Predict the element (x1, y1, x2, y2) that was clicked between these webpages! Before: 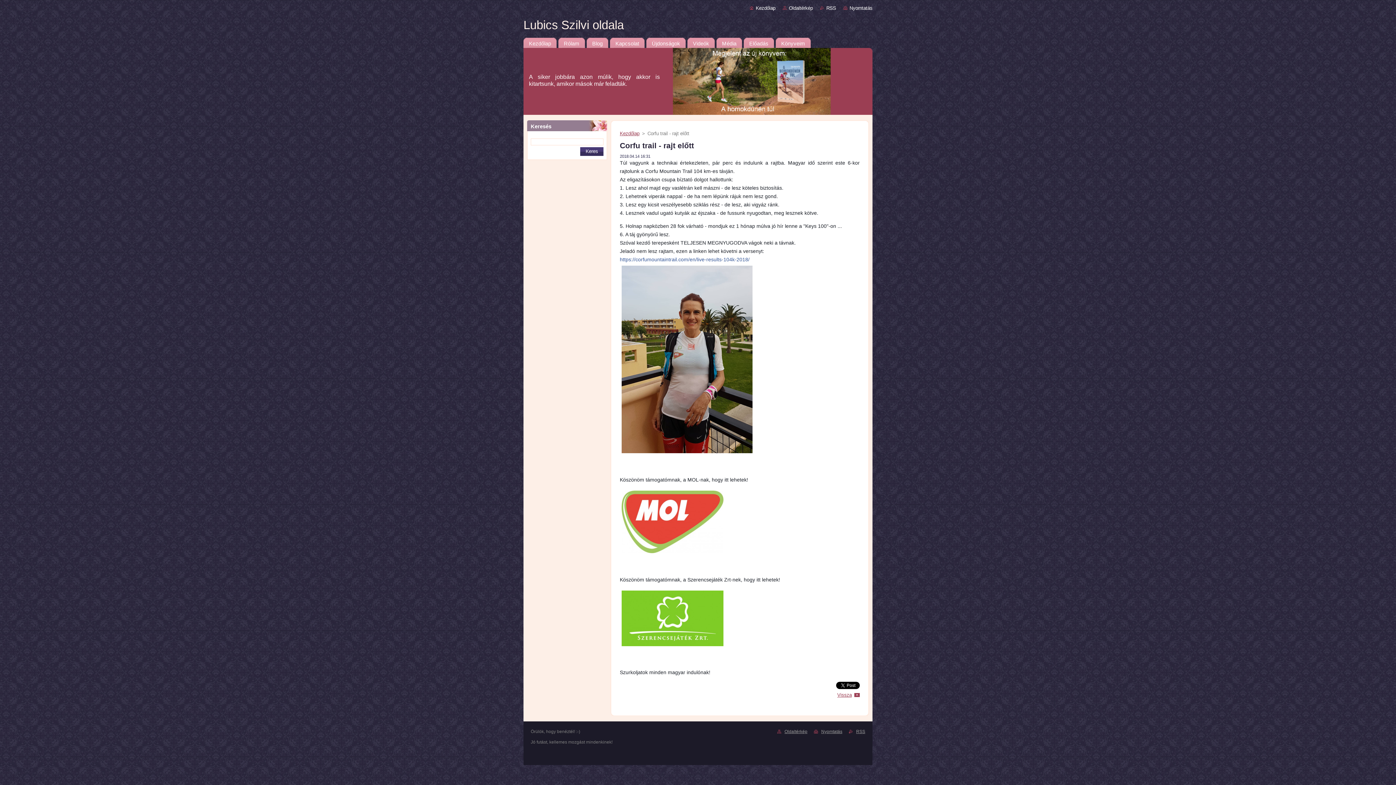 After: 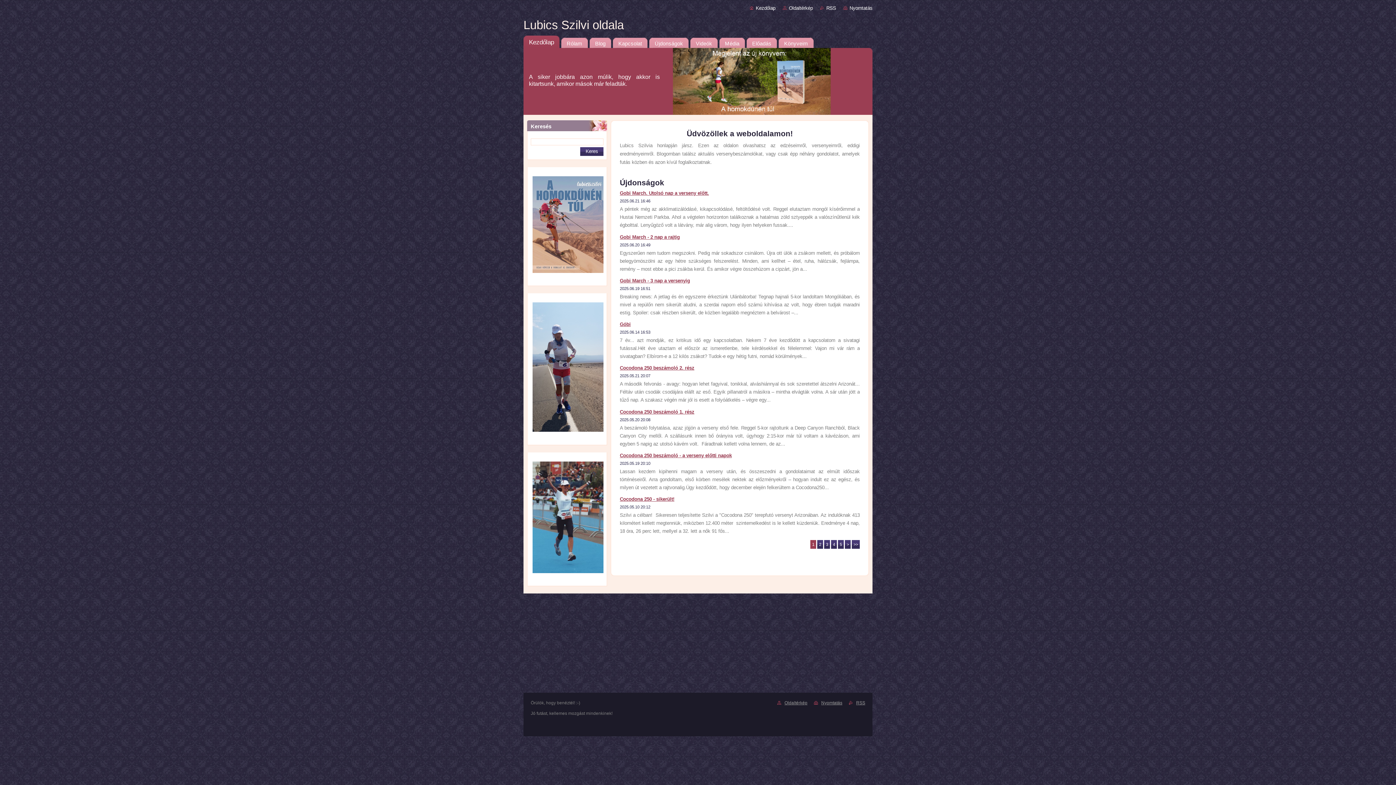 Action: label: Lubics Szilvi oldala bbox: (523, 18, 872, 32)